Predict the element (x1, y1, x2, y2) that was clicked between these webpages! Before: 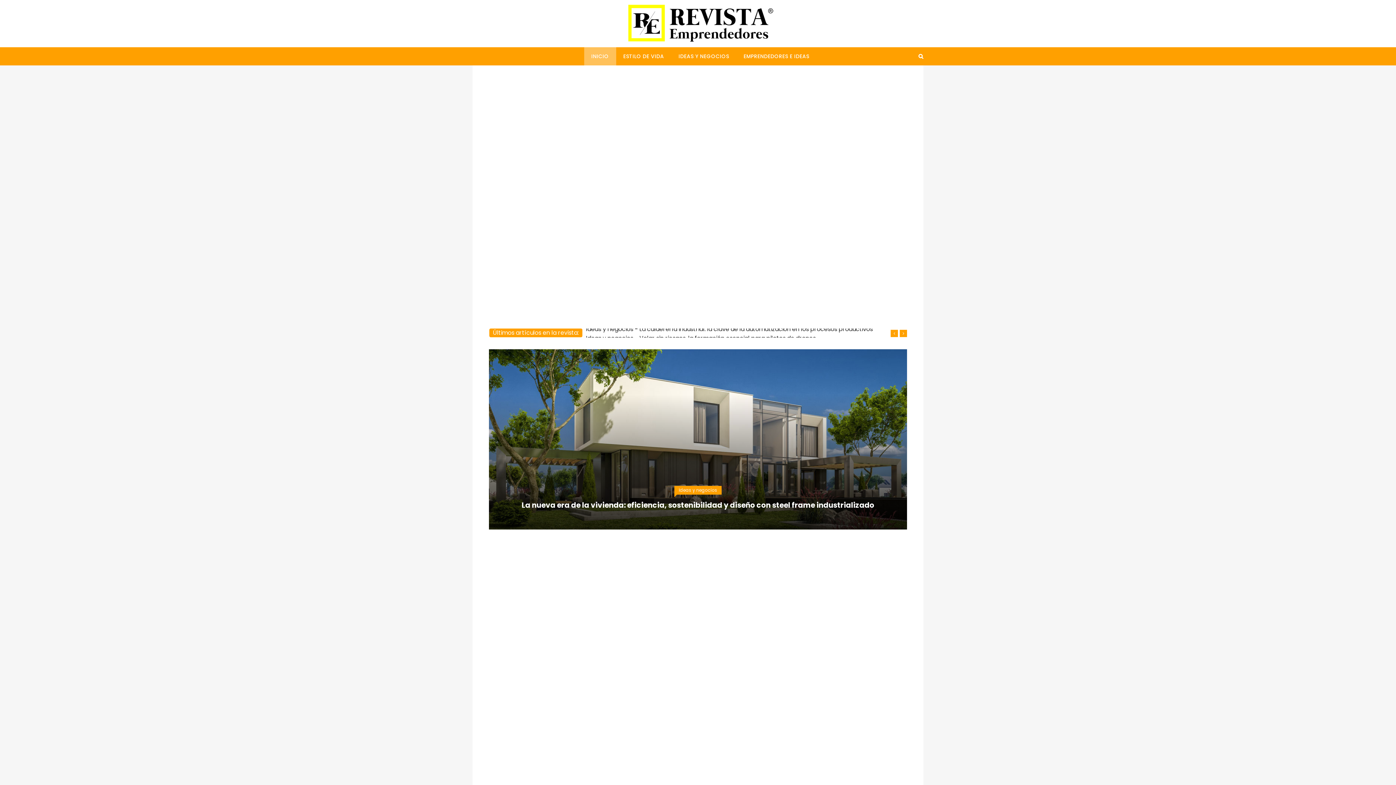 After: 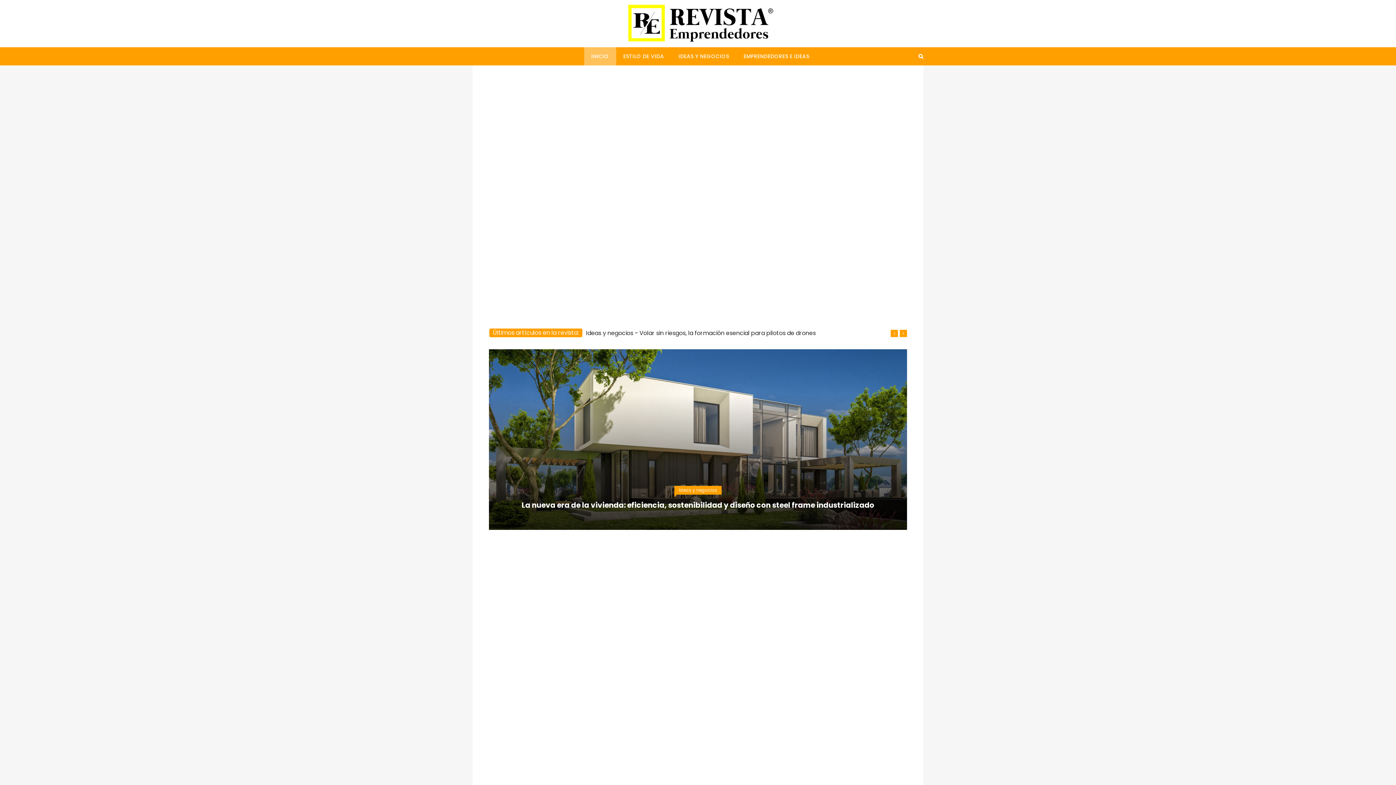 Action: bbox: (628, 14, 773, 31)